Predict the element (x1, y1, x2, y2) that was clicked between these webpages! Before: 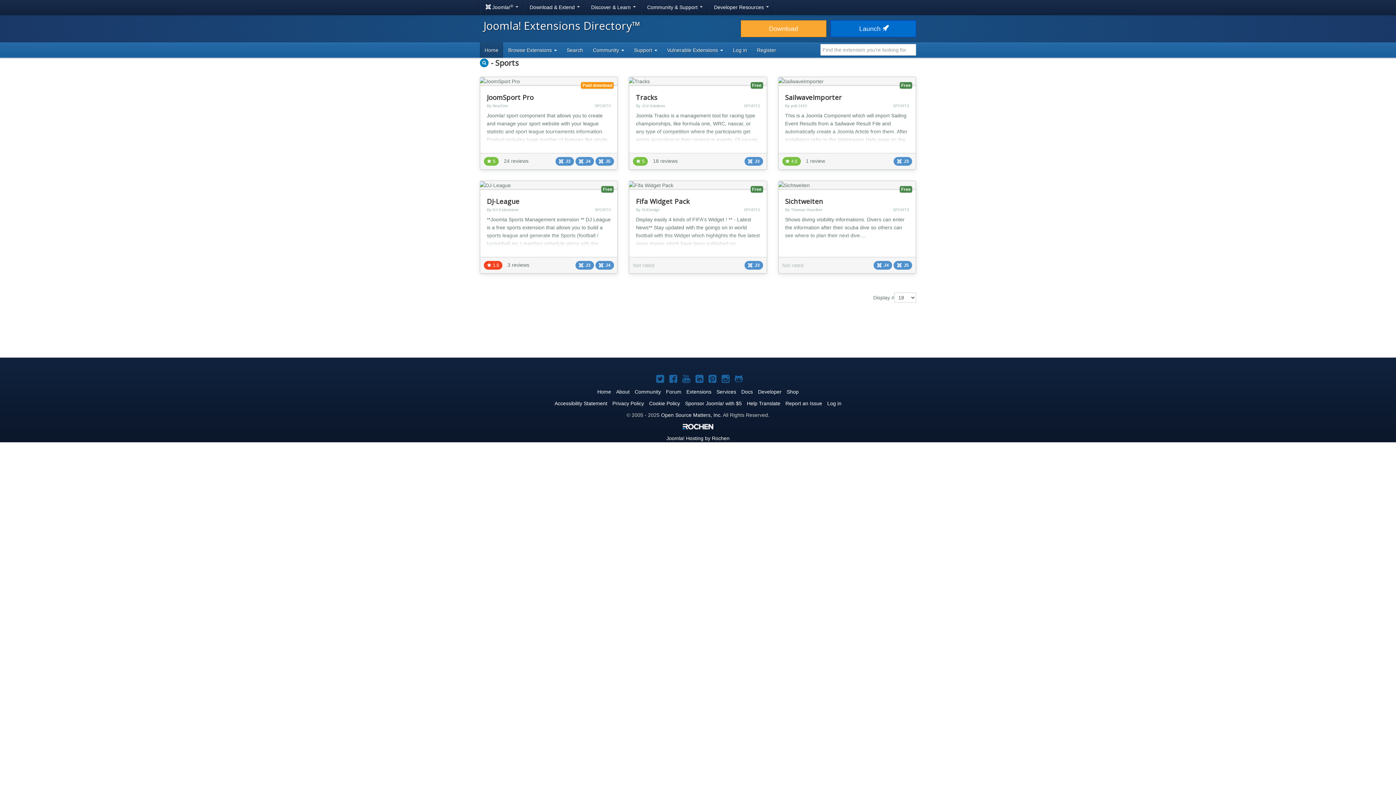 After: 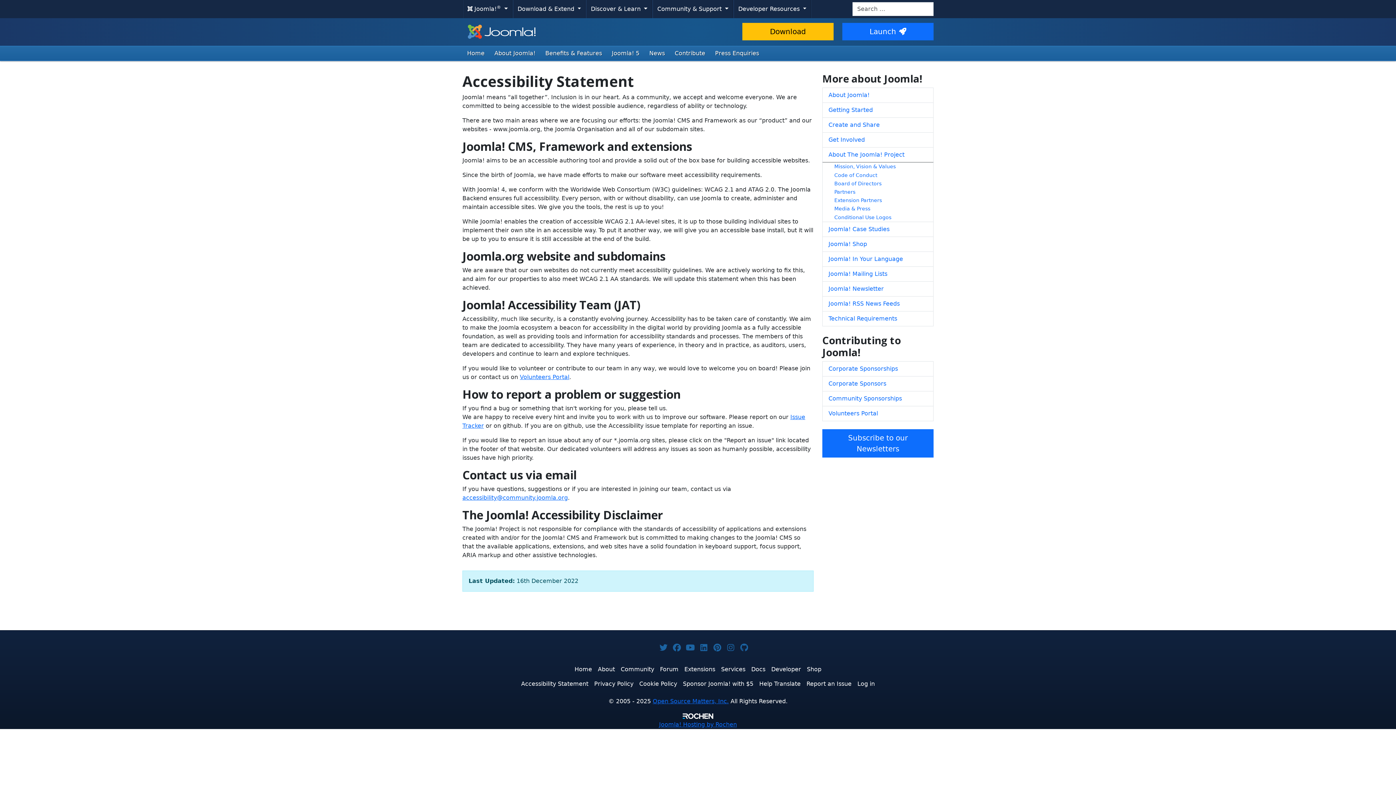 Action: bbox: (554, 400, 607, 406) label: Accessibility Statement